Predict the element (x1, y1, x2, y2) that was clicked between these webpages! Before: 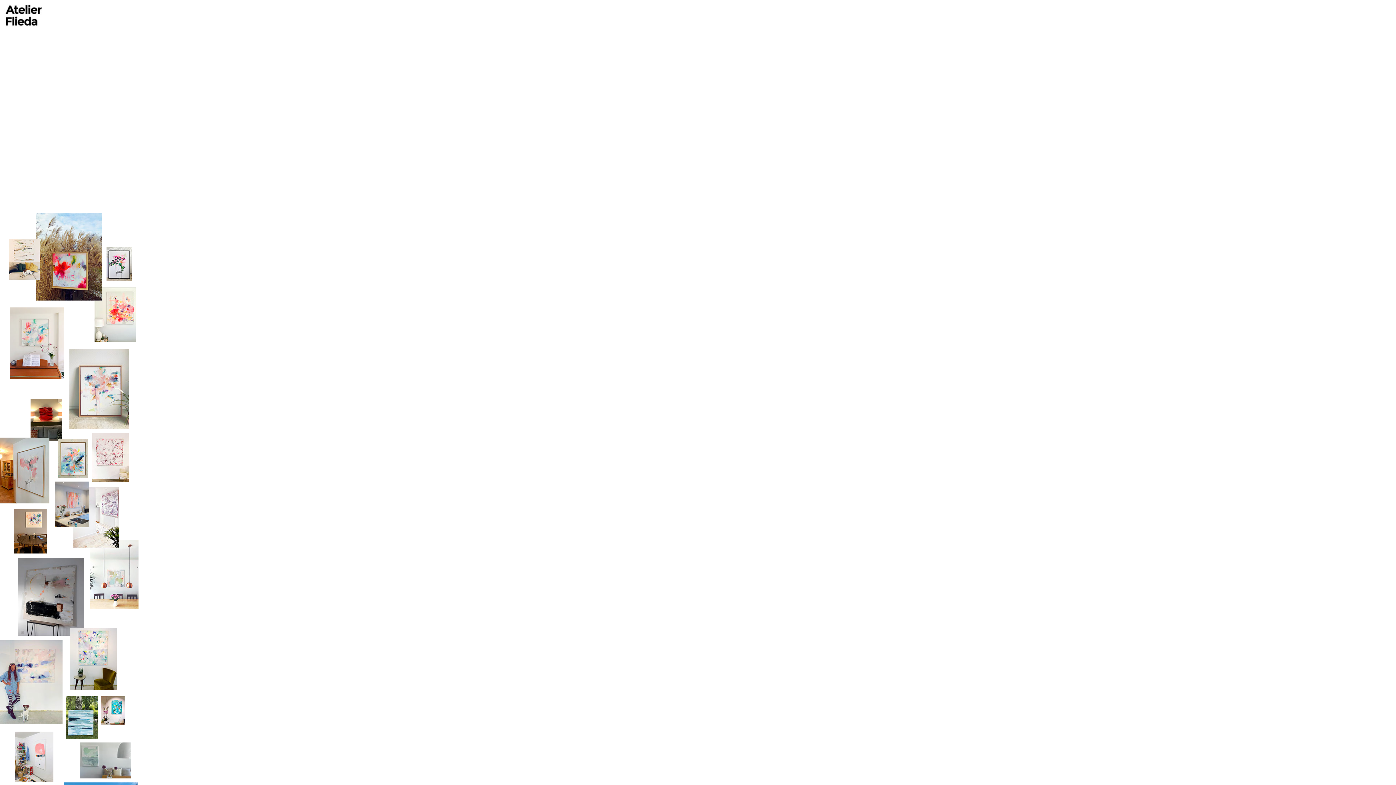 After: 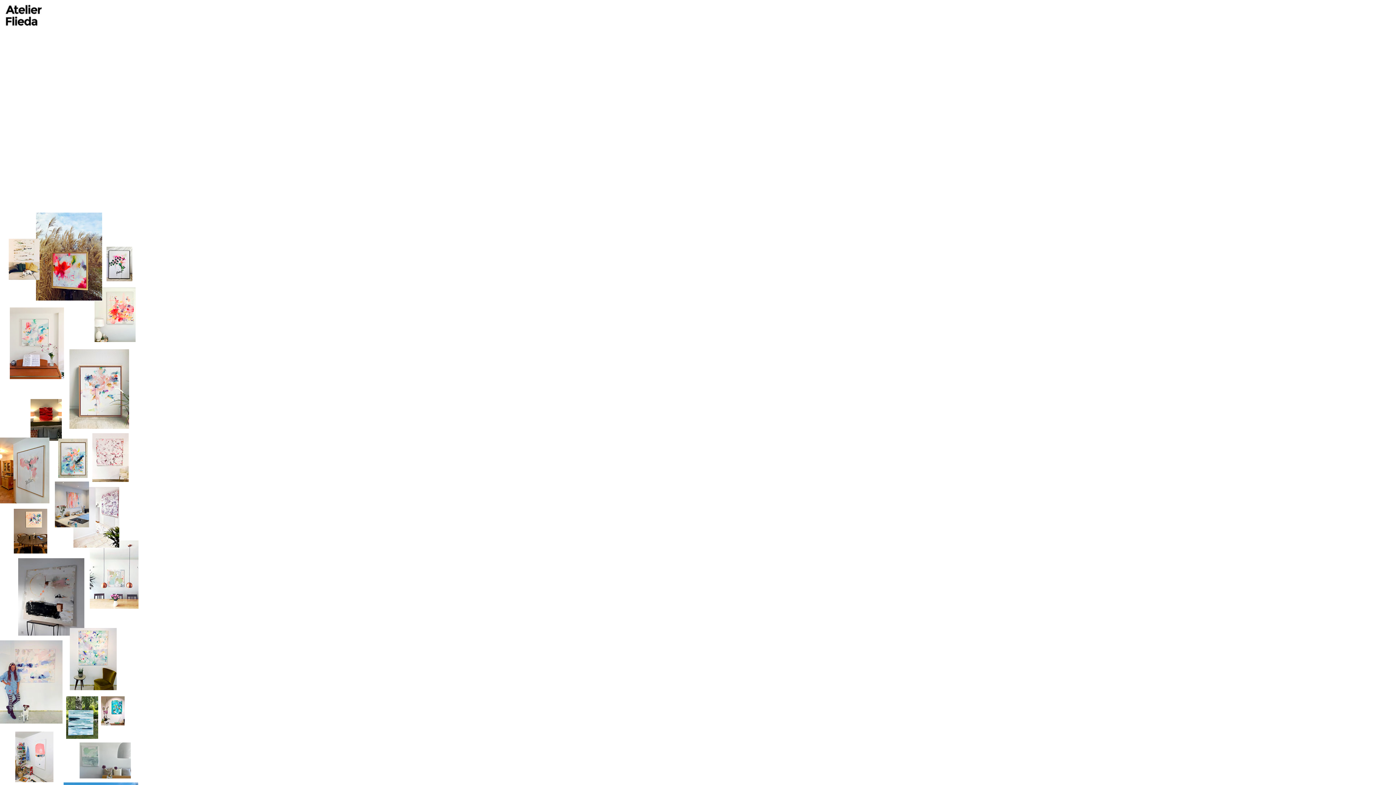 Action: bbox: (64, 3, 72, 10)